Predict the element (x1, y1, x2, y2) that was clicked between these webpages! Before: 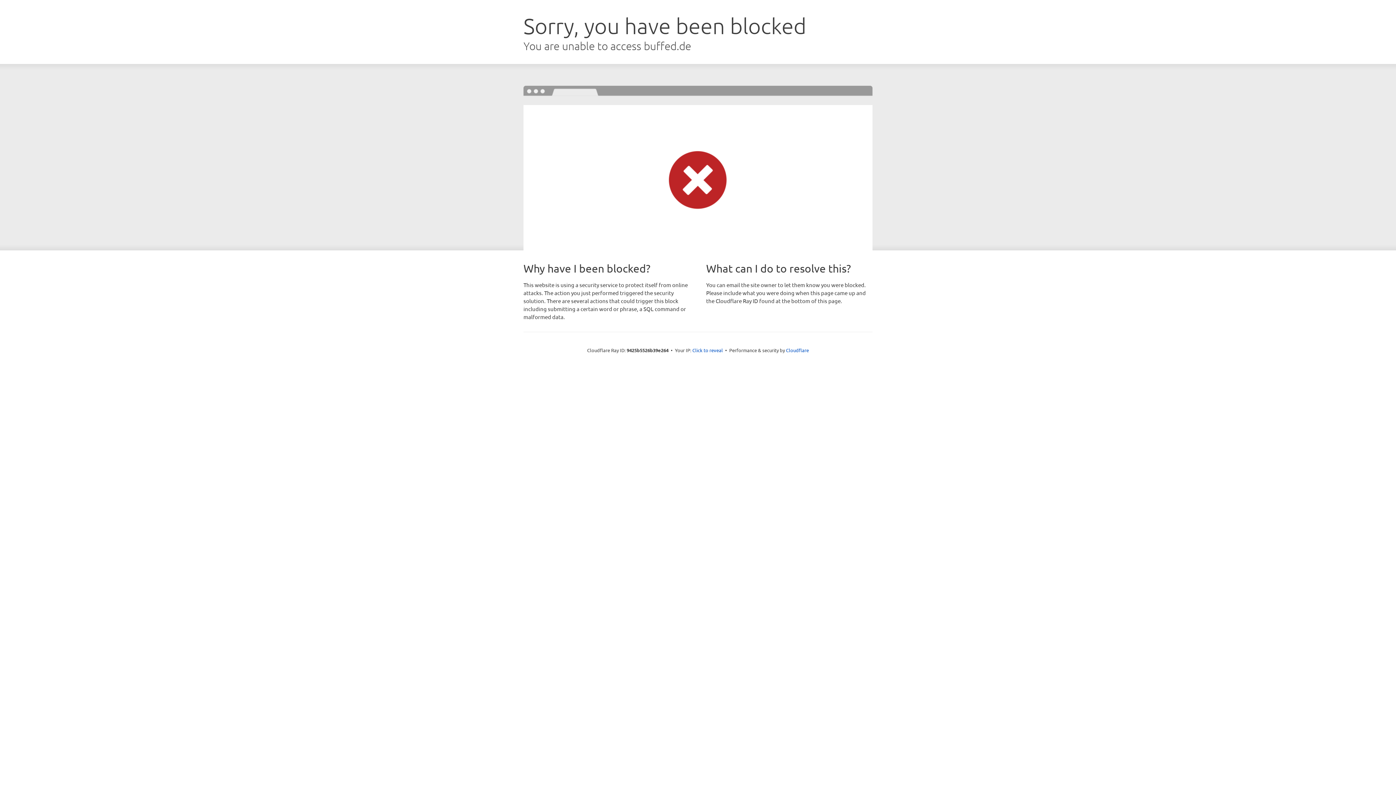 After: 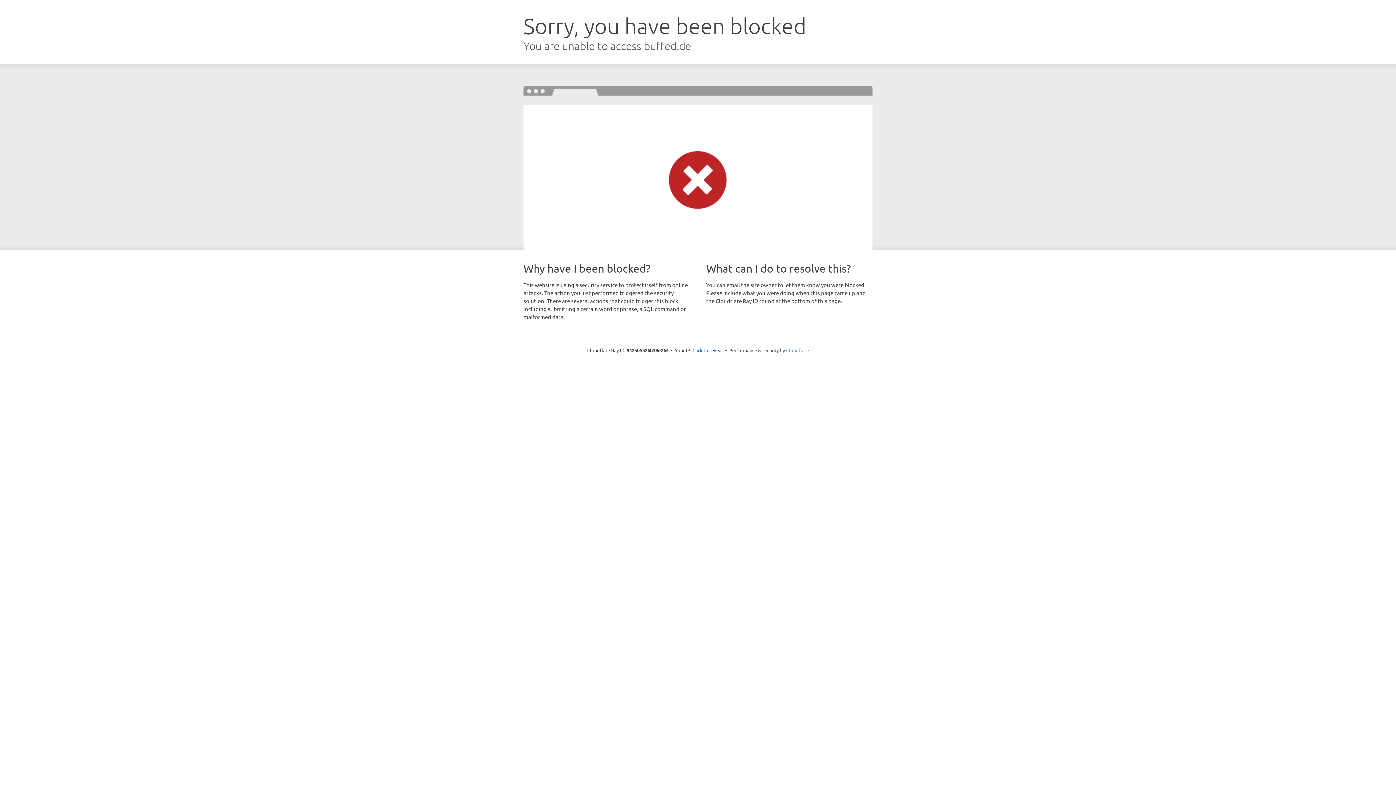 Action: label: Cloudflare bbox: (786, 347, 809, 353)